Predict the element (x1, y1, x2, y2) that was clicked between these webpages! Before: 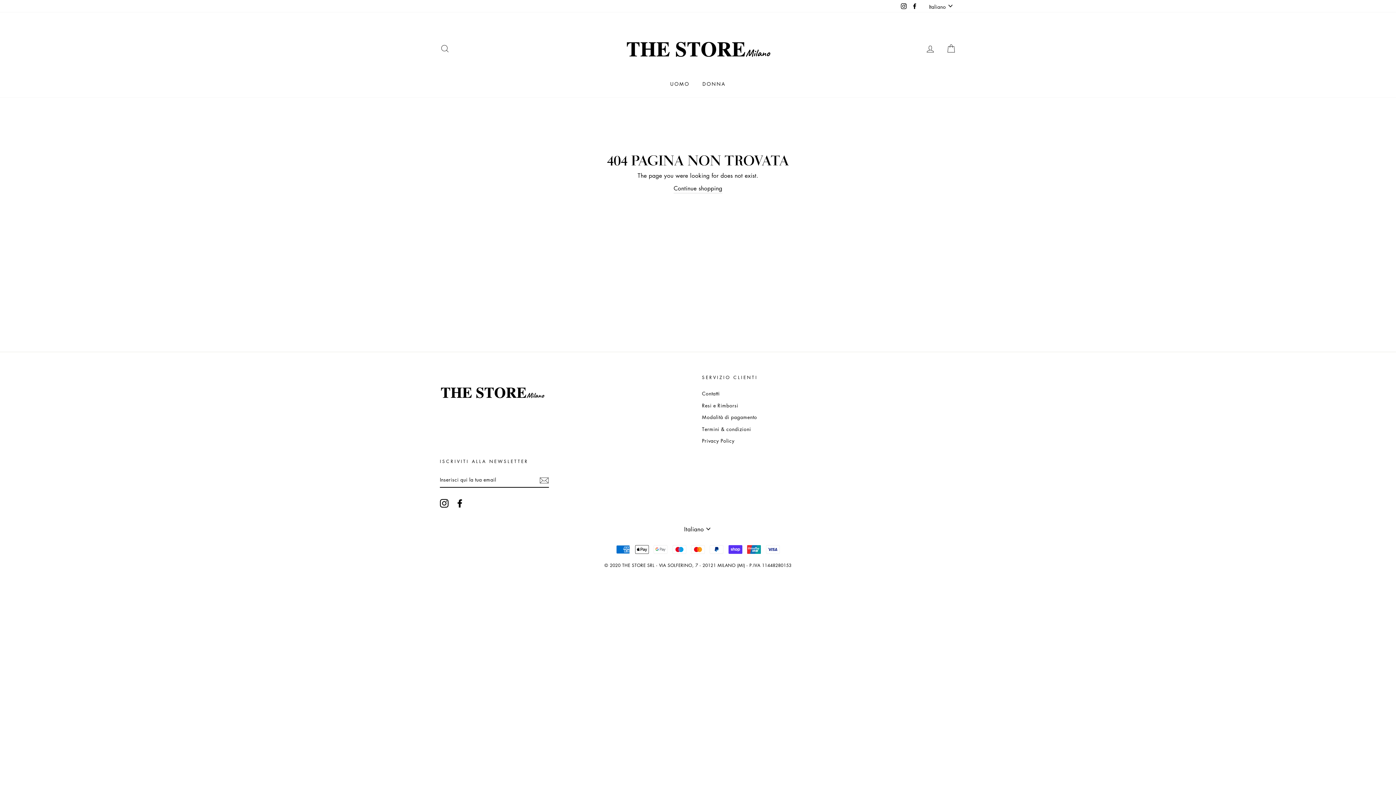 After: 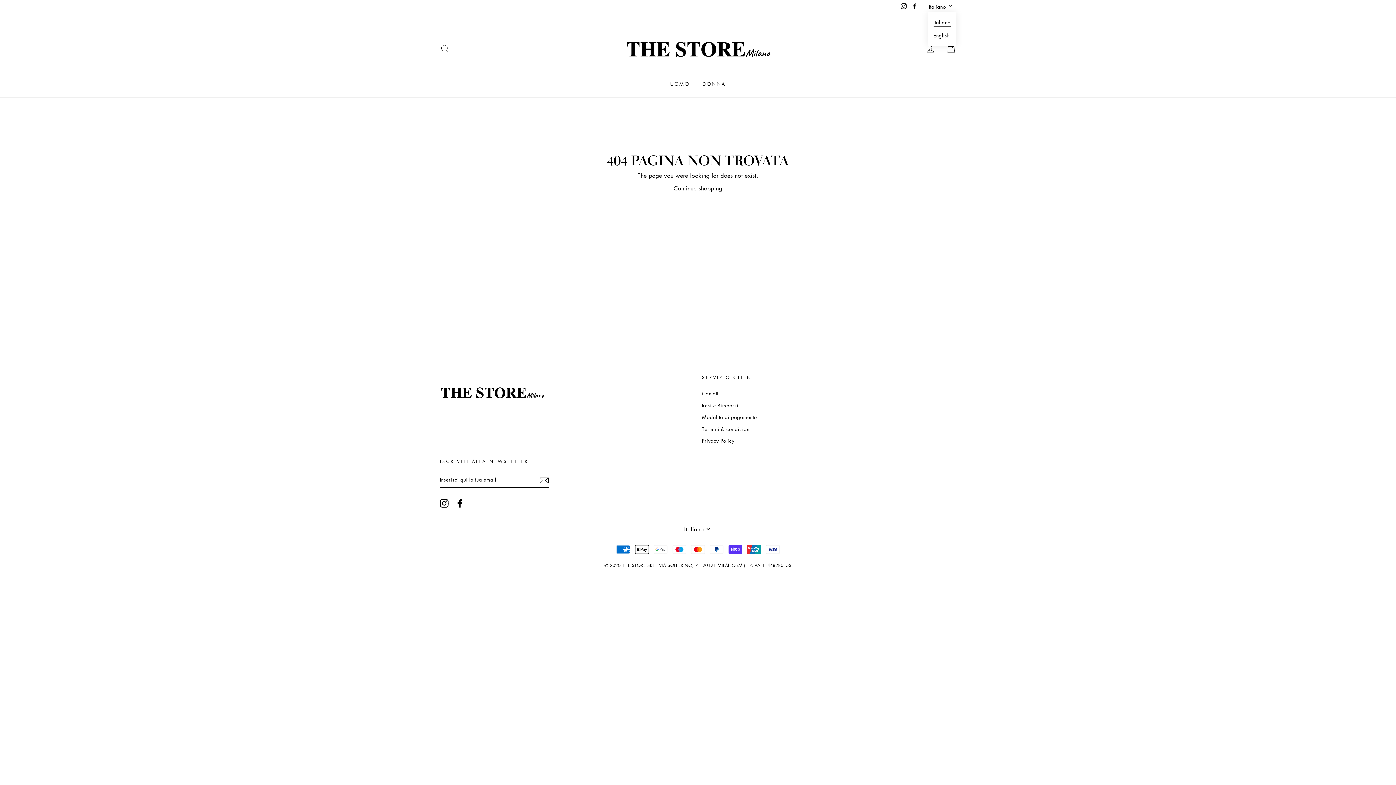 Action: bbox: (926, 0, 956, 12) label: Italiano